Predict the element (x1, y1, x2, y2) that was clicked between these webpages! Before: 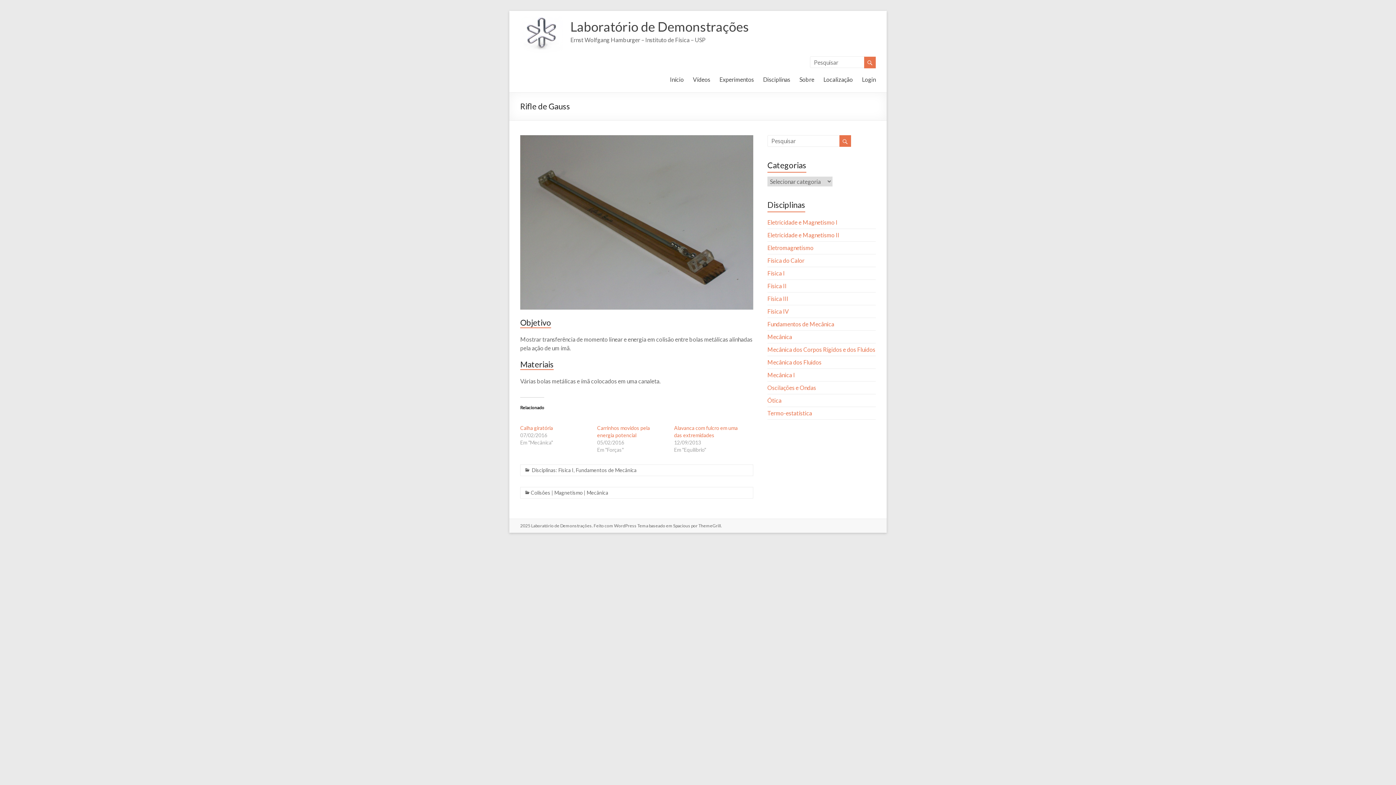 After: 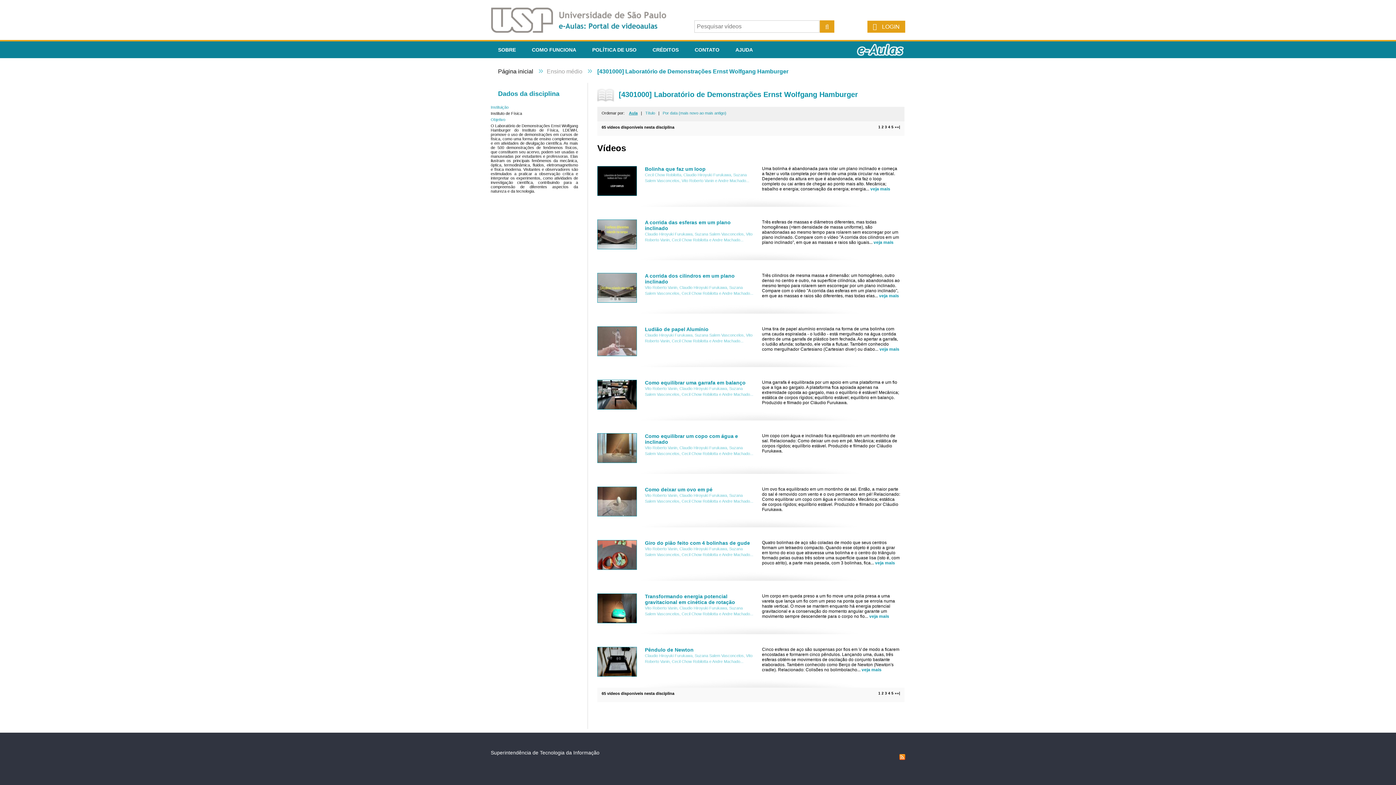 Action: label: Vídeos bbox: (693, 70, 710, 86)